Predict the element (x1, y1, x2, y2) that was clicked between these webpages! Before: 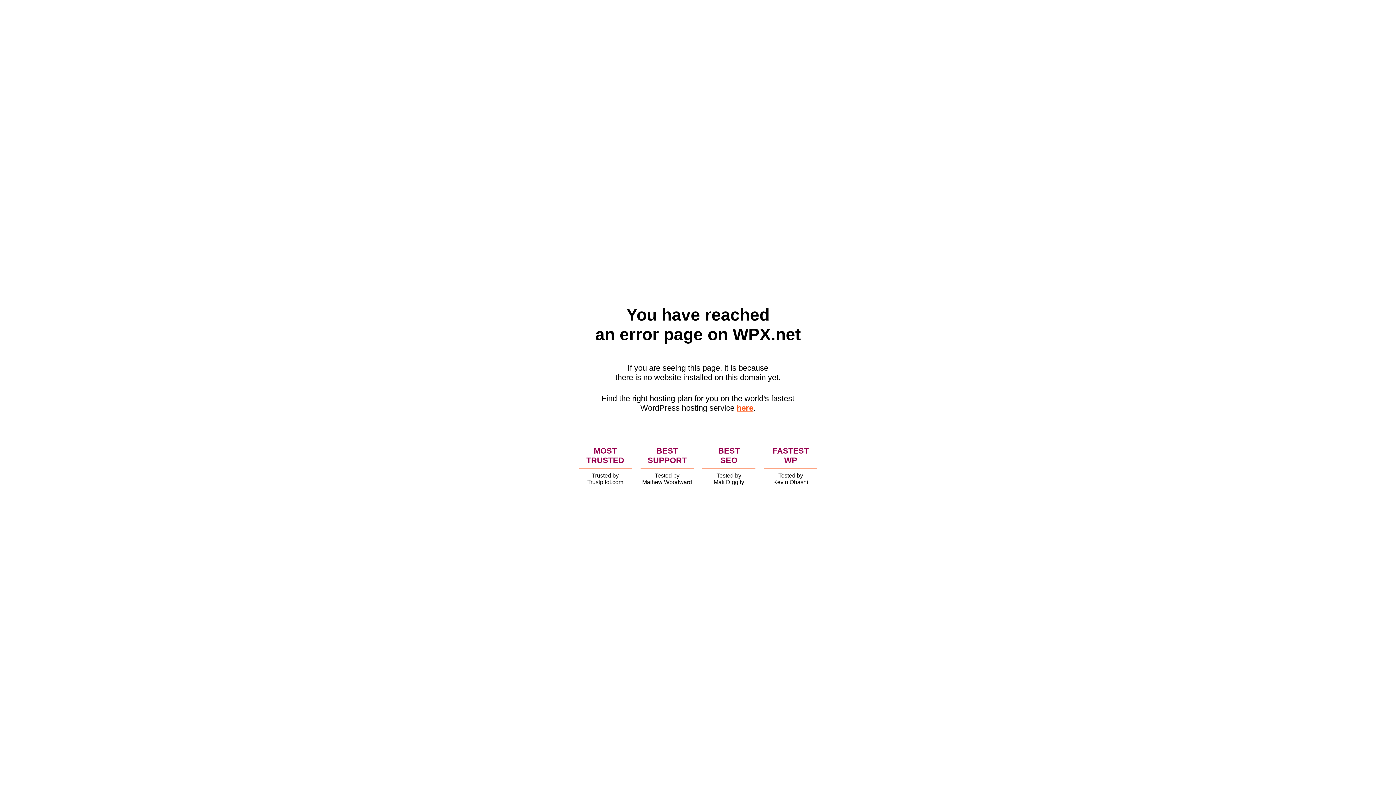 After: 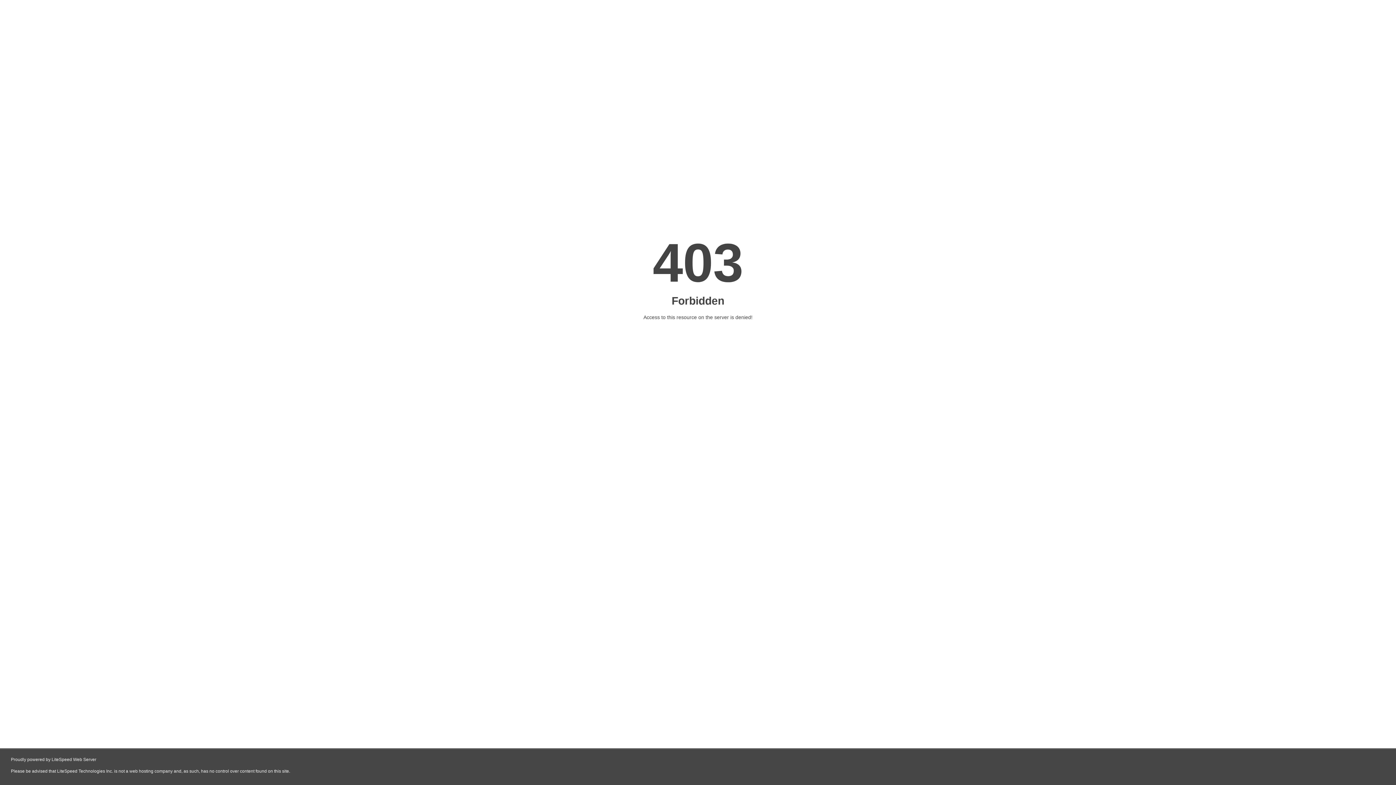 Action: label: here bbox: (736, 403, 753, 412)